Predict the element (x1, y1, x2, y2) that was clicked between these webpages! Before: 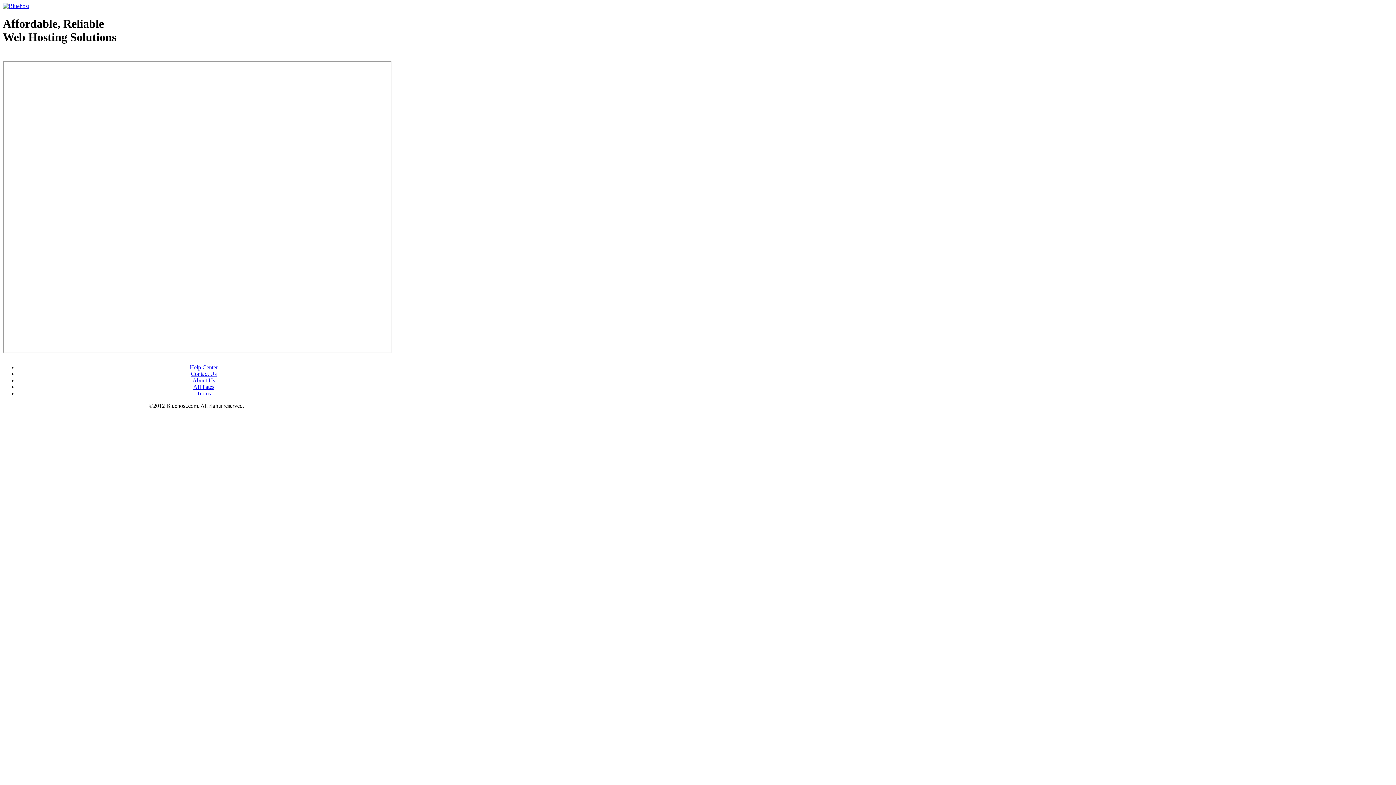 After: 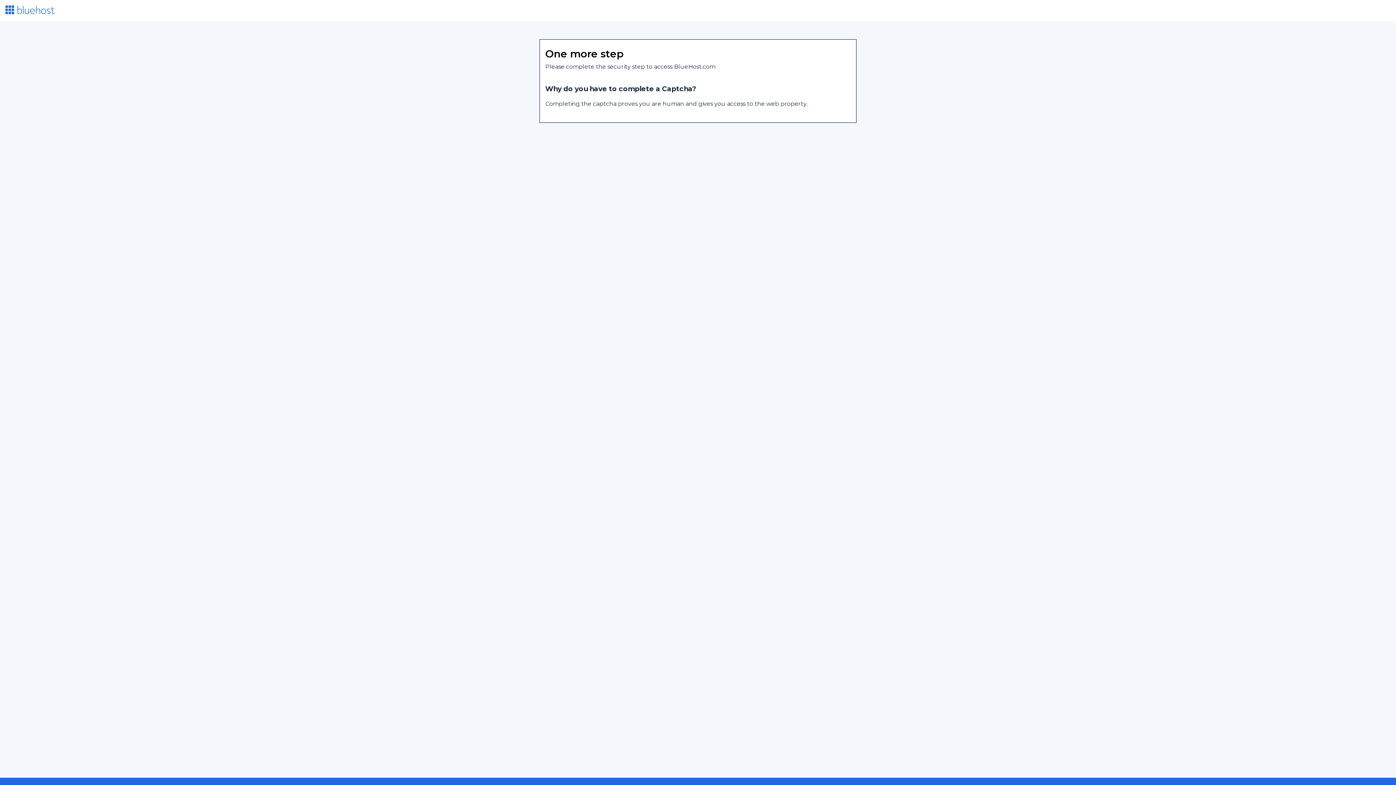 Action: bbox: (190, 370, 216, 377) label: Contact Us